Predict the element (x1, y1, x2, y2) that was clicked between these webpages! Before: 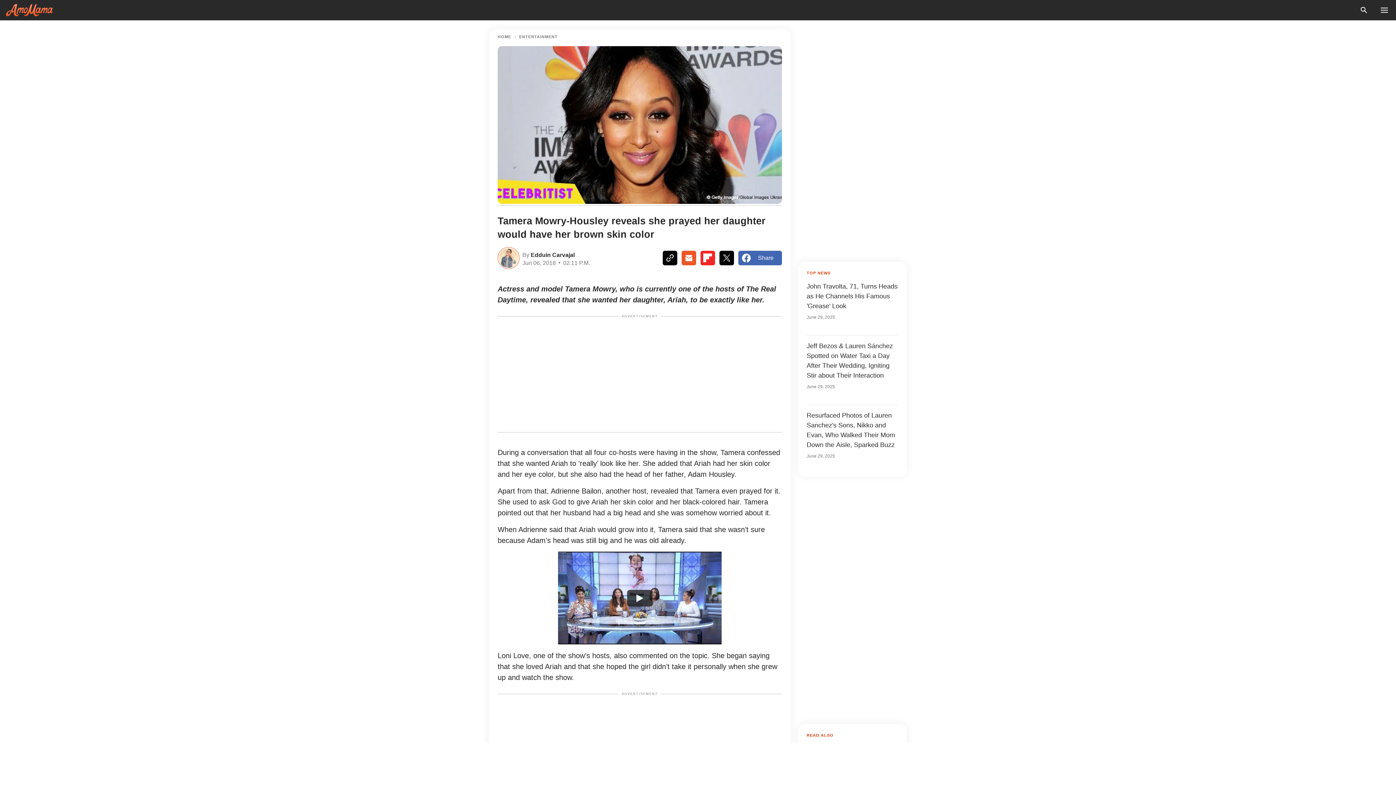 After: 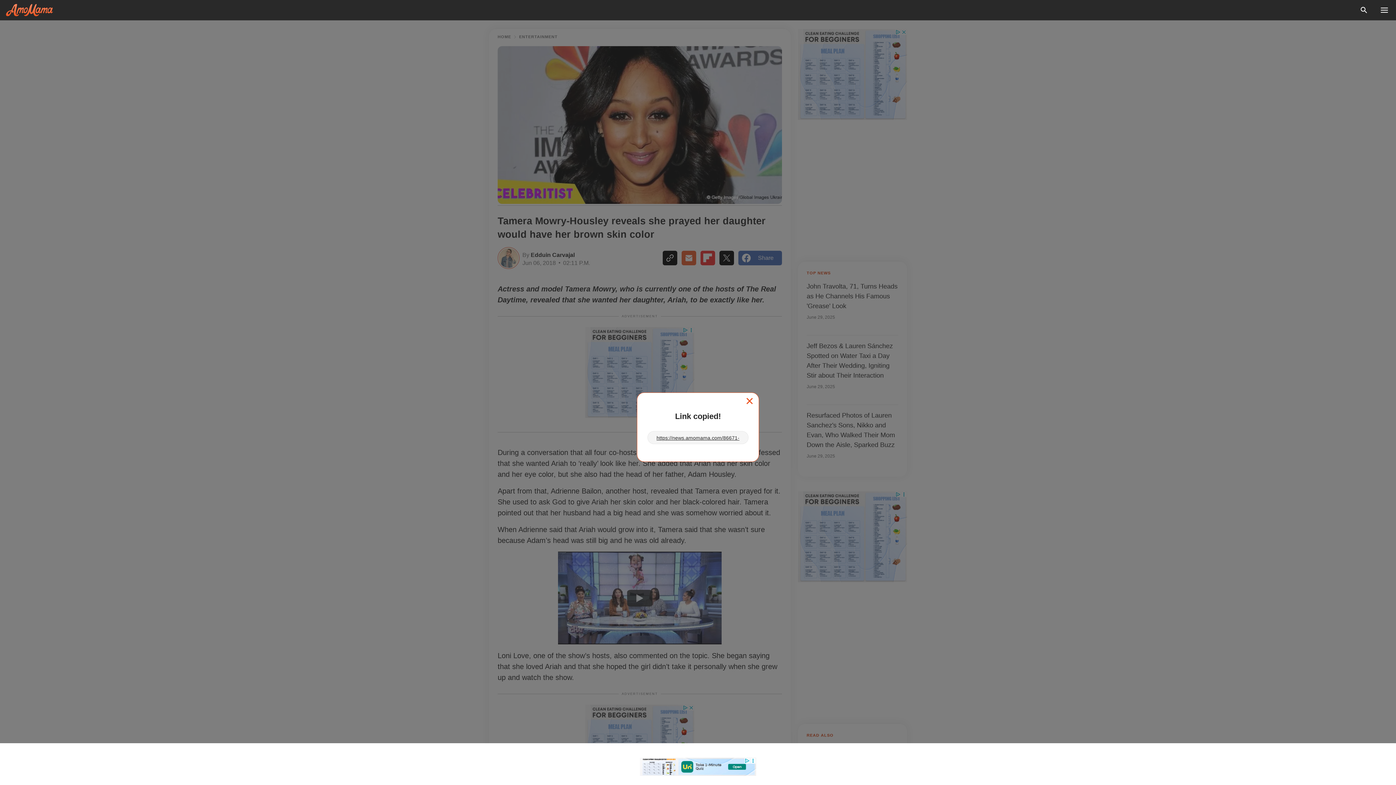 Action: bbox: (662, 251, 677, 265)